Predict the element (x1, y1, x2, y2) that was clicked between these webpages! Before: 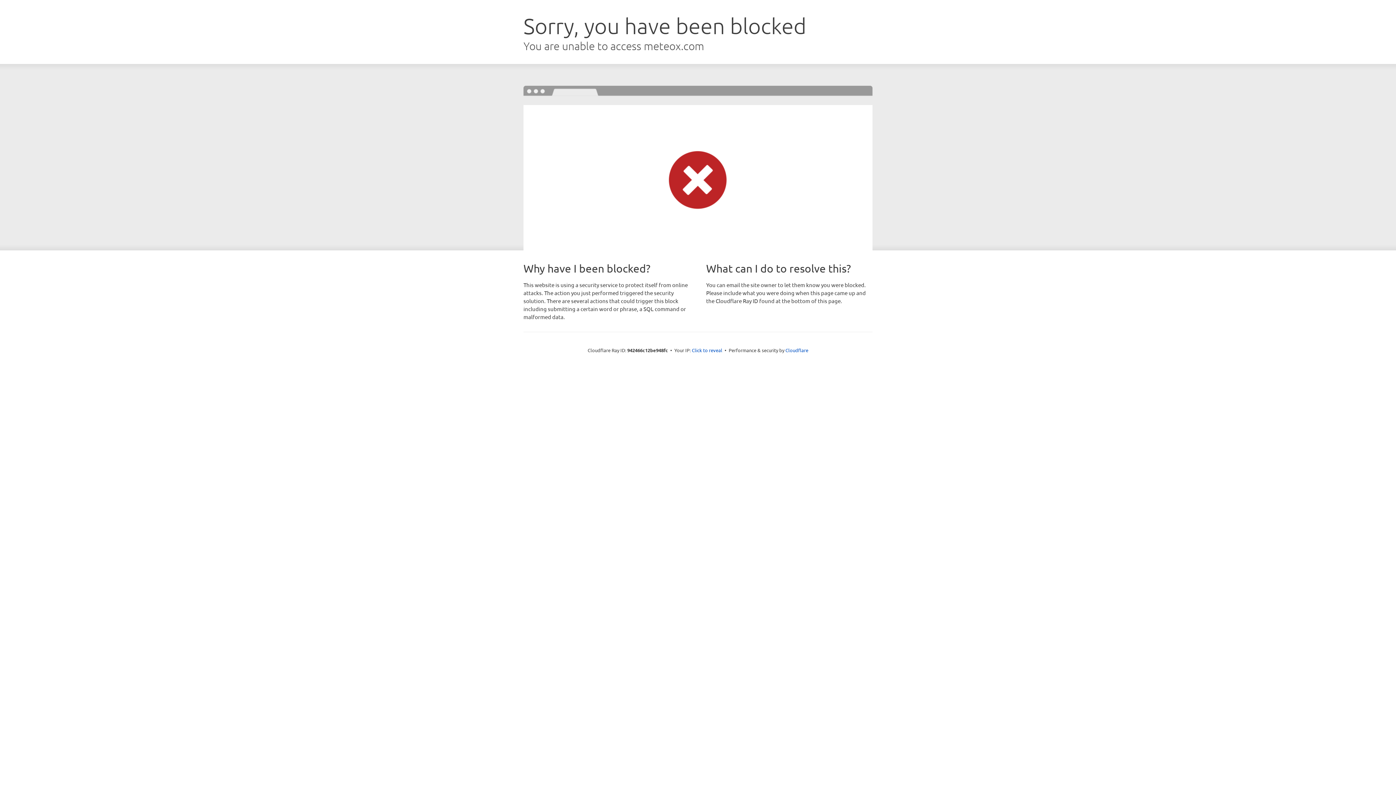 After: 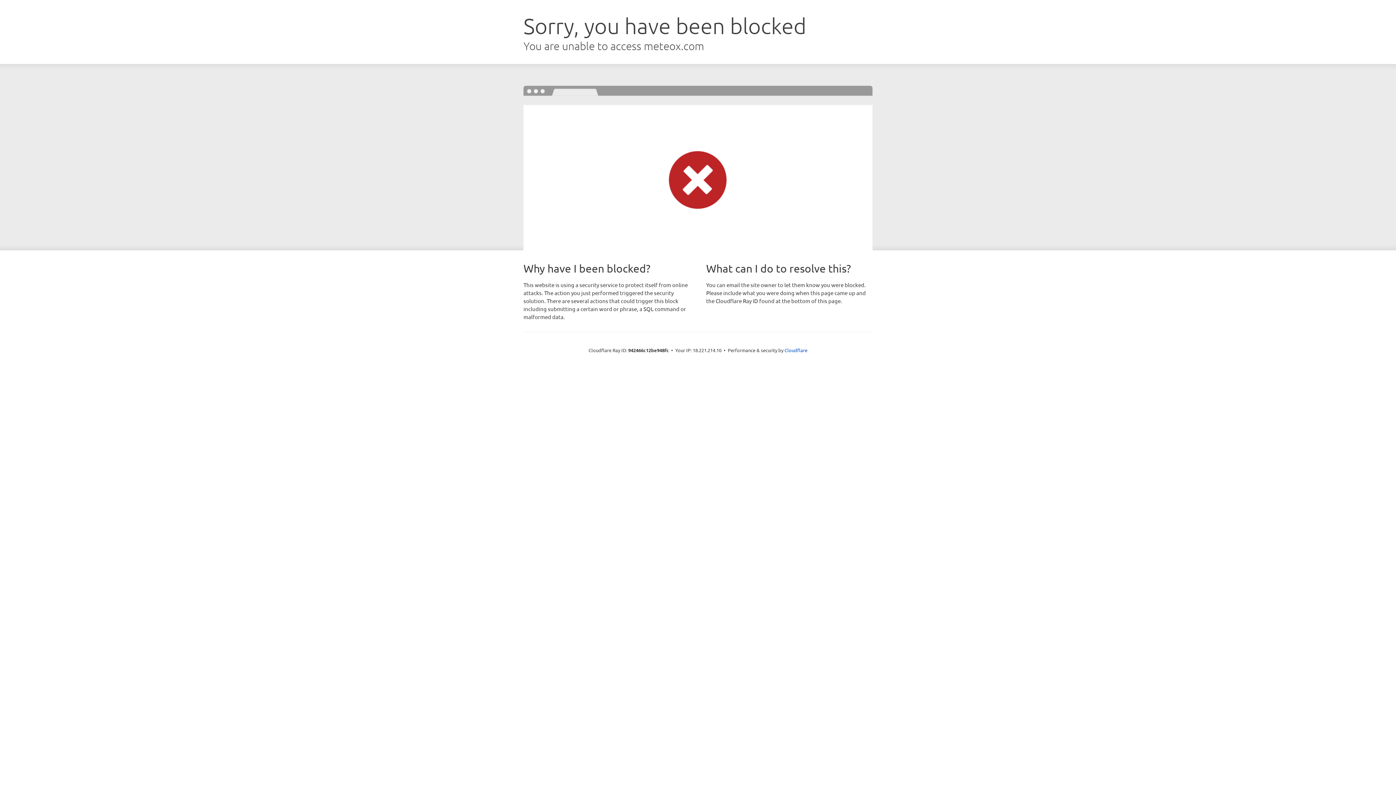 Action: bbox: (692, 346, 722, 353) label: Click to reveal